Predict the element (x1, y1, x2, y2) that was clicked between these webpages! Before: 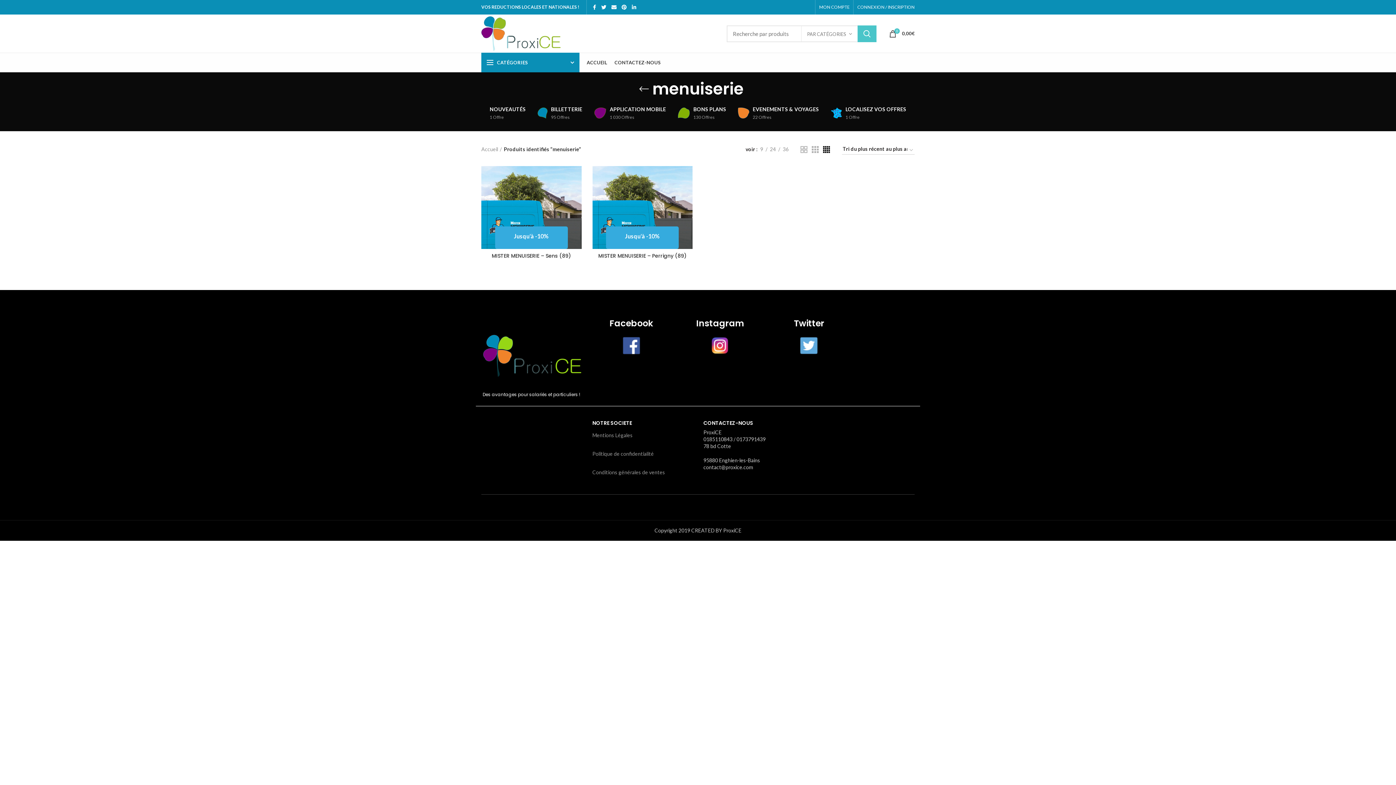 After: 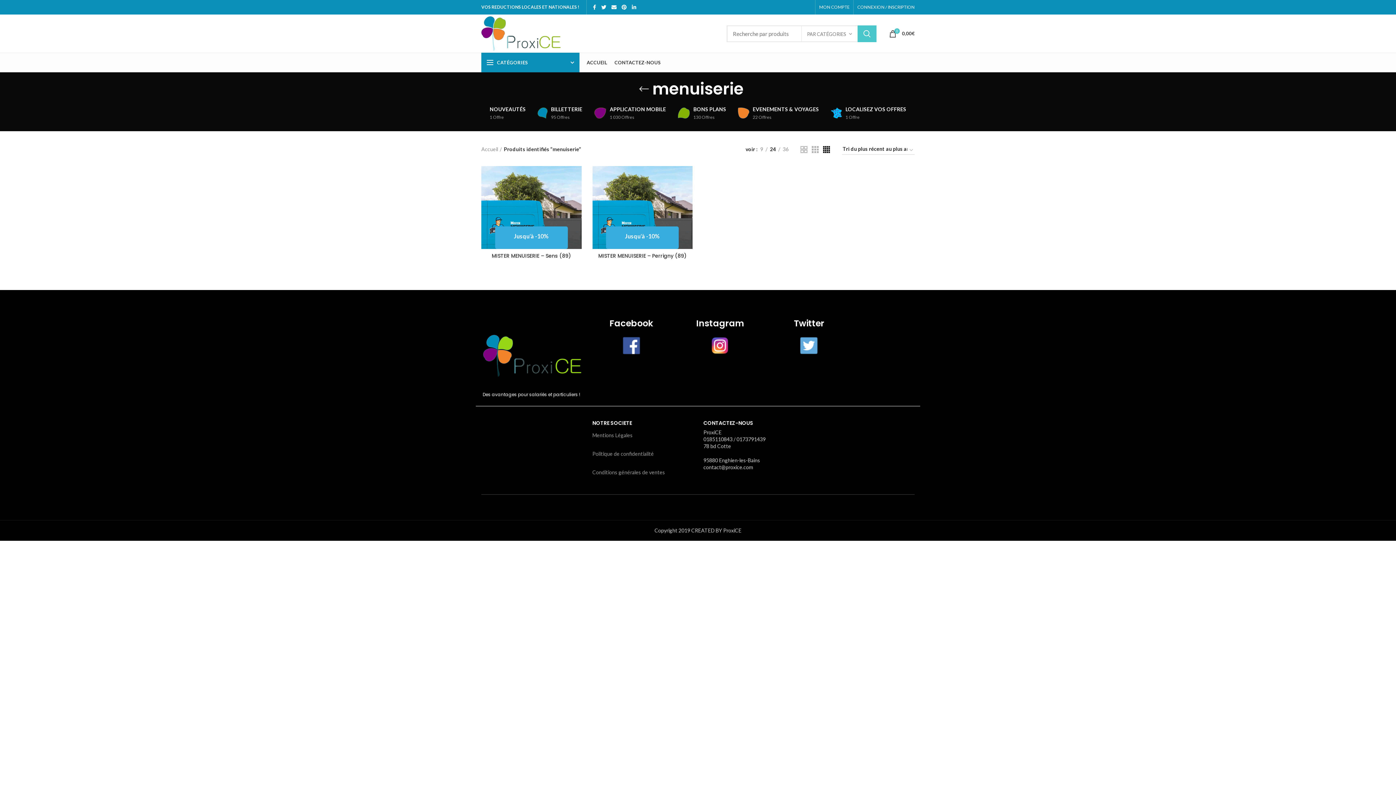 Action: bbox: (767, 145, 778, 153) label: 24